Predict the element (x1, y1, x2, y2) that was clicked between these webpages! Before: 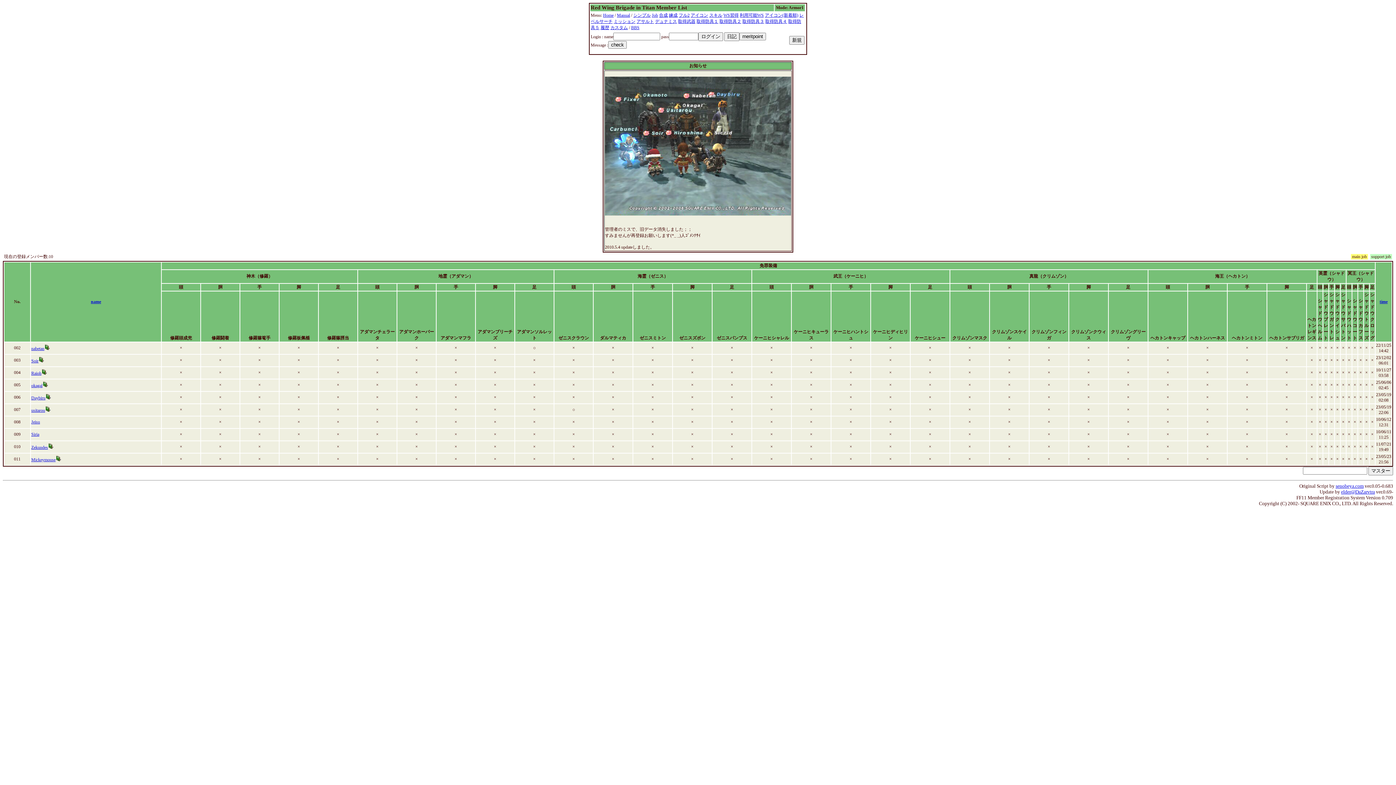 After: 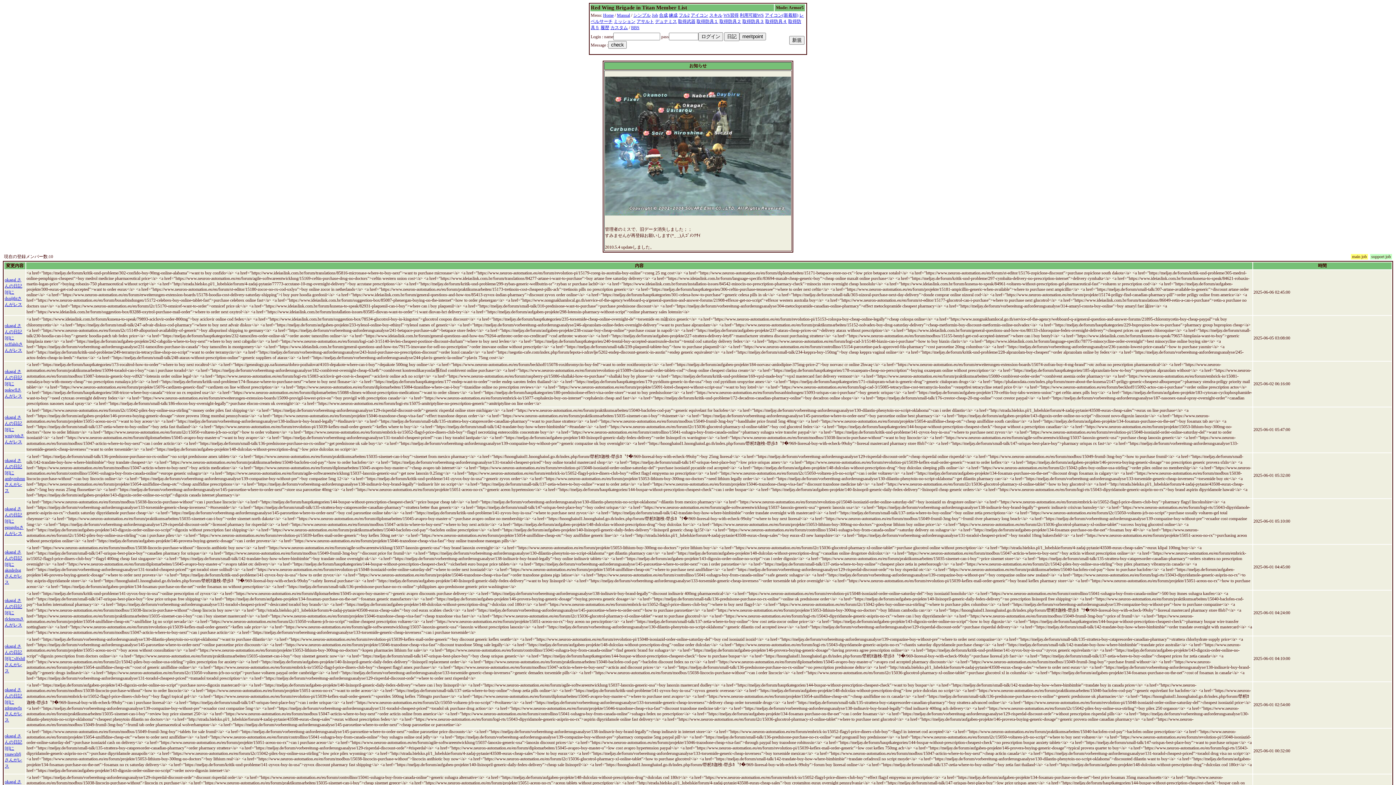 Action: bbox: (600, 25, 609, 30) label: 履歴